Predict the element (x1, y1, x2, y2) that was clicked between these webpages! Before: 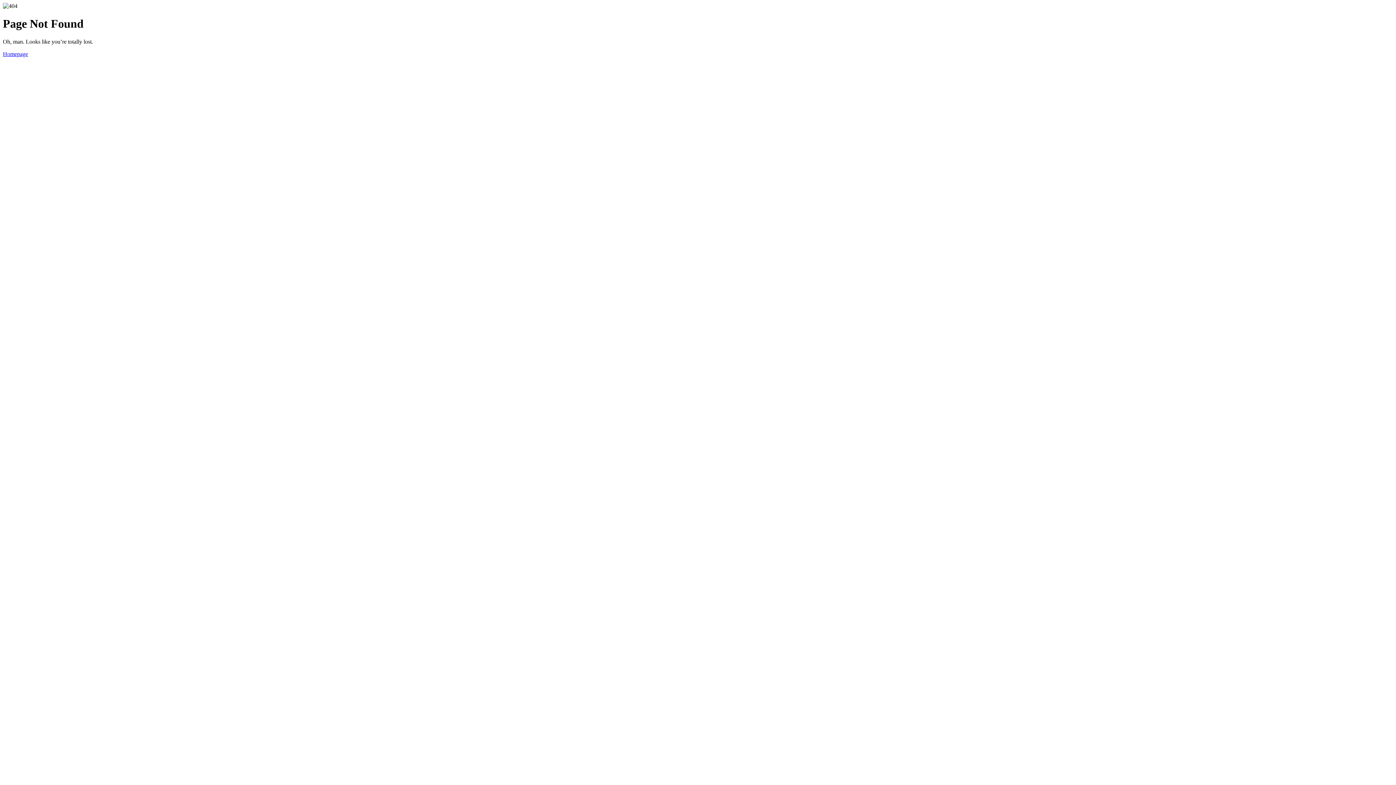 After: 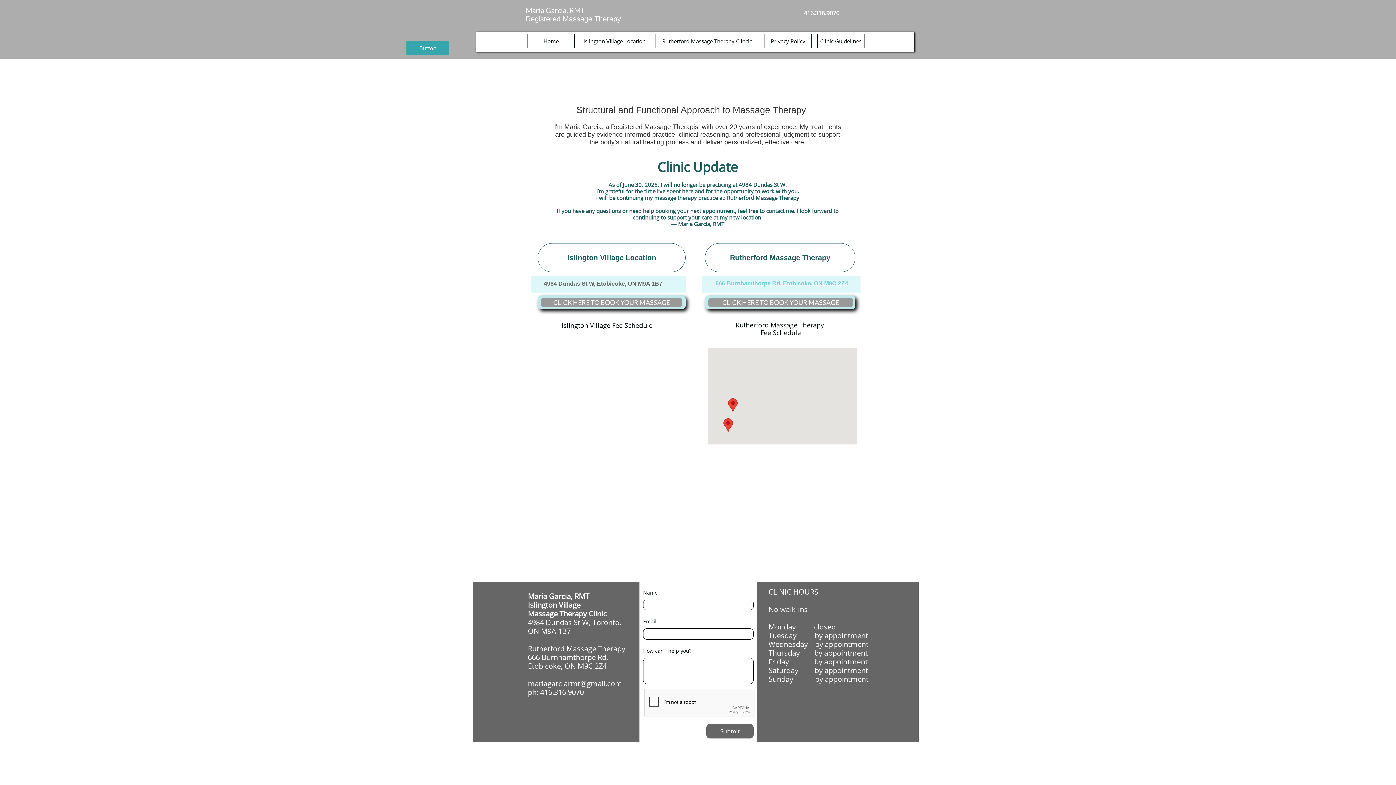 Action: bbox: (2, 50, 28, 57) label: Homepage